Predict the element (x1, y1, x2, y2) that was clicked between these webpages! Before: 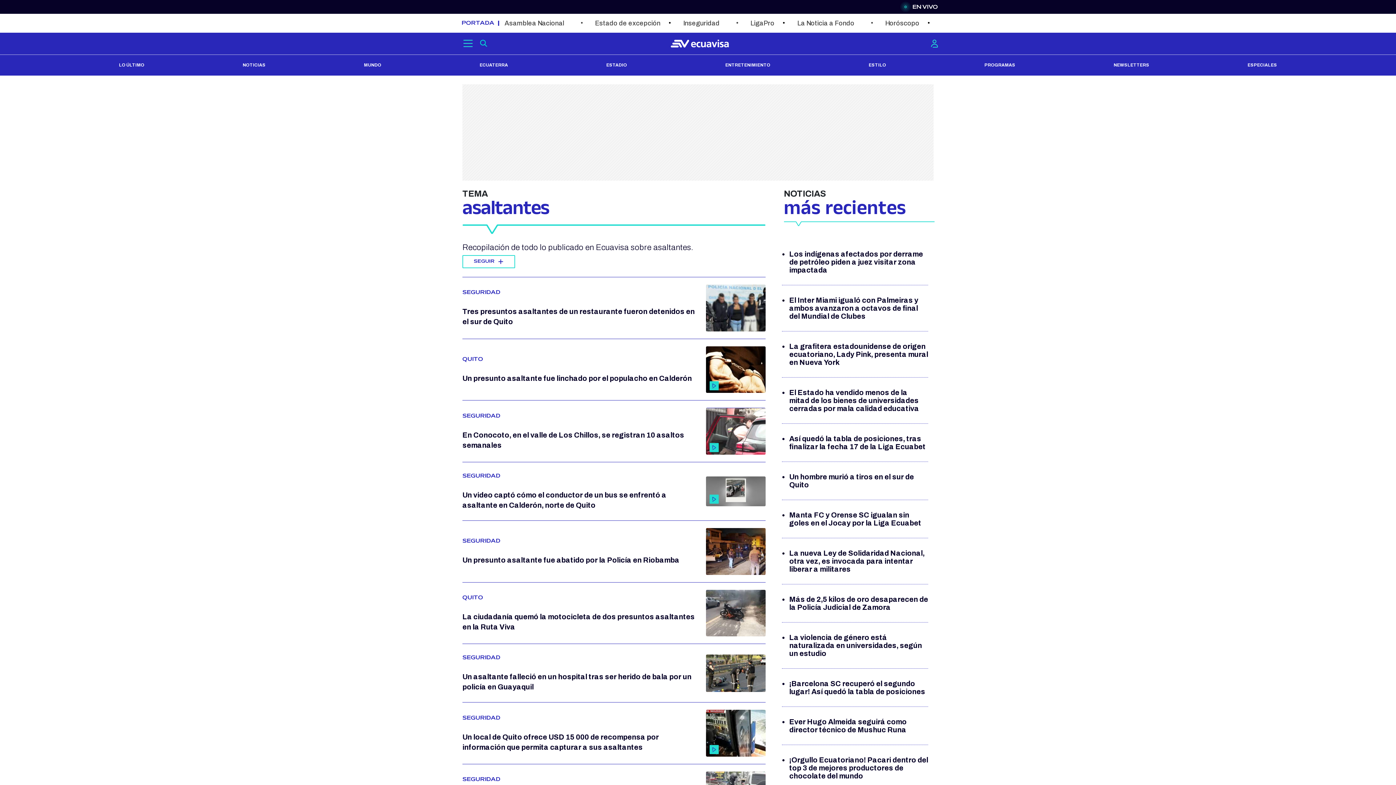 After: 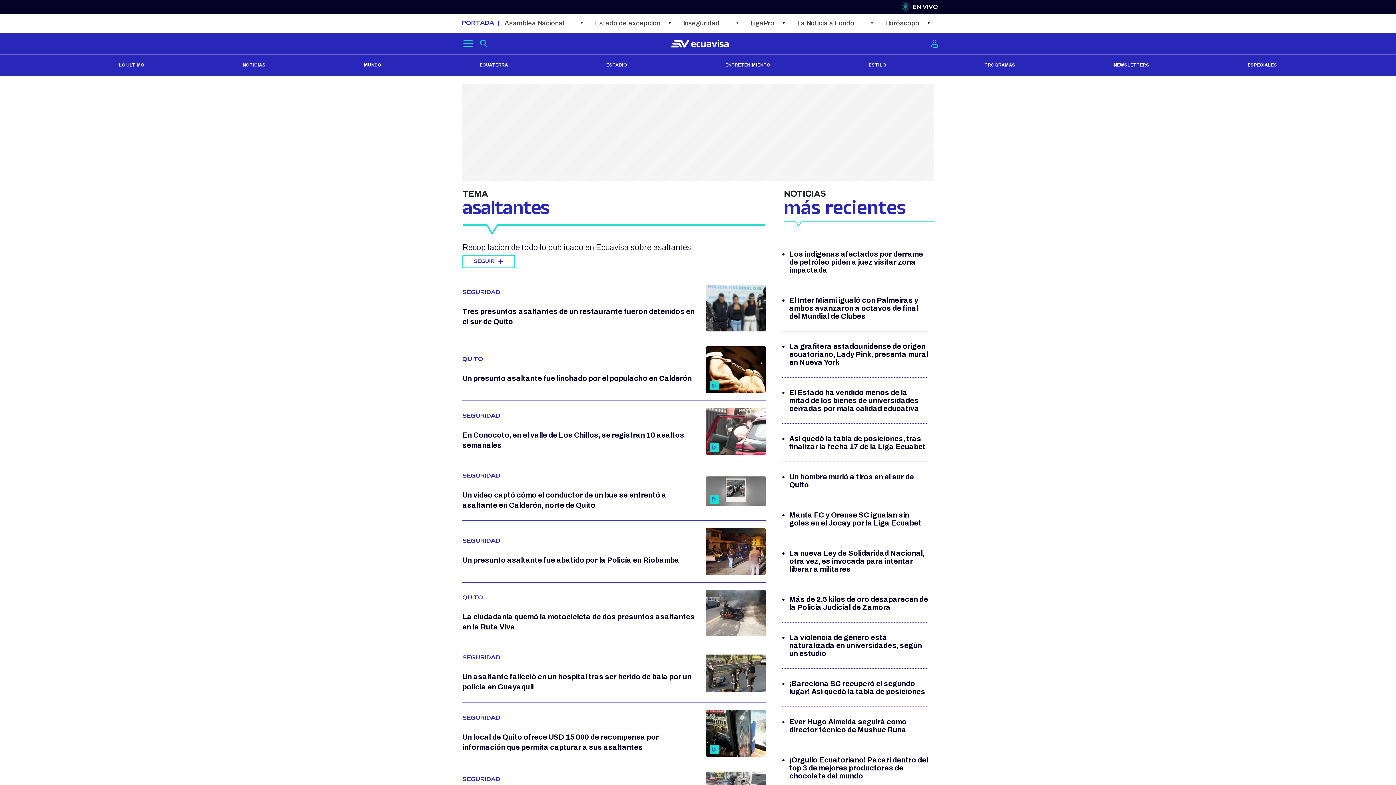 Action: bbox: (462, 201, 765, 215) label: asaltantes